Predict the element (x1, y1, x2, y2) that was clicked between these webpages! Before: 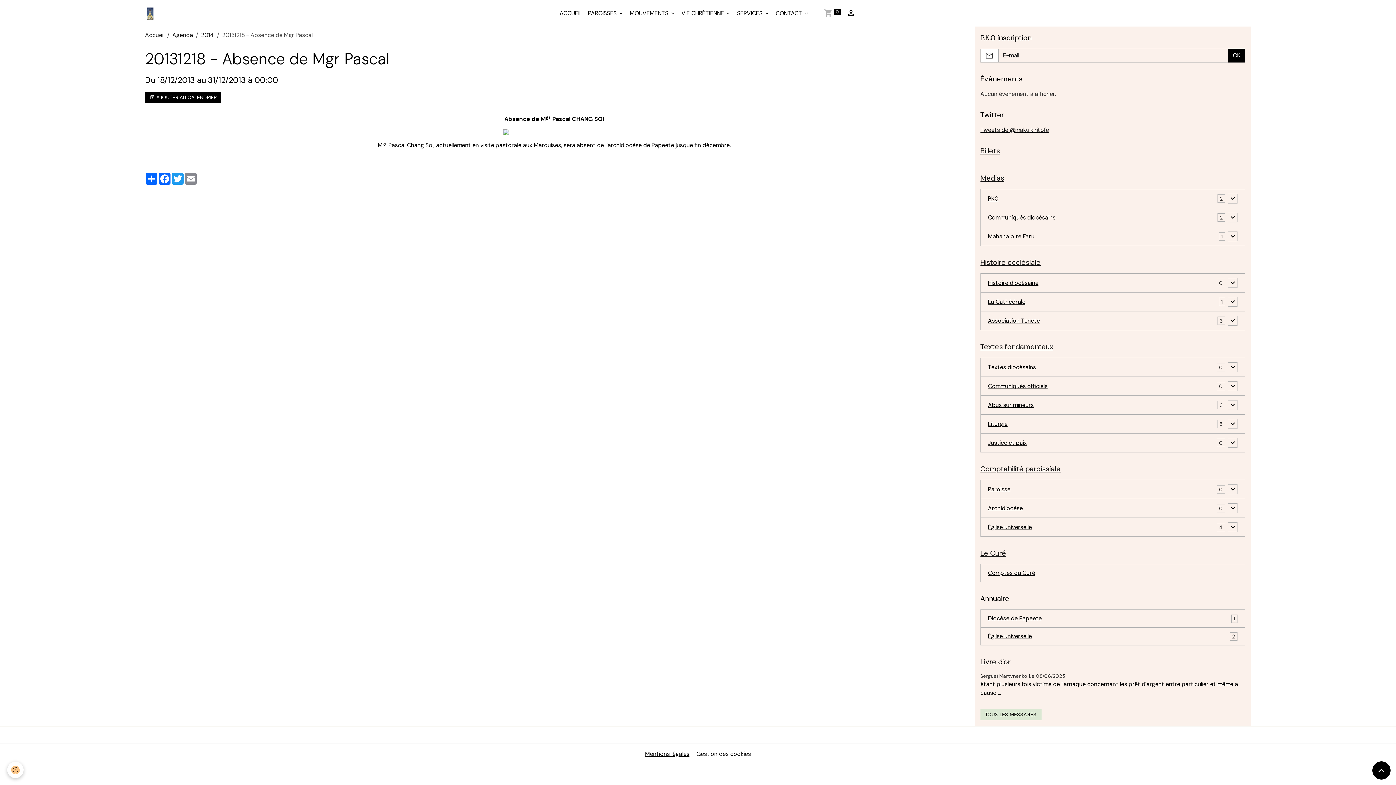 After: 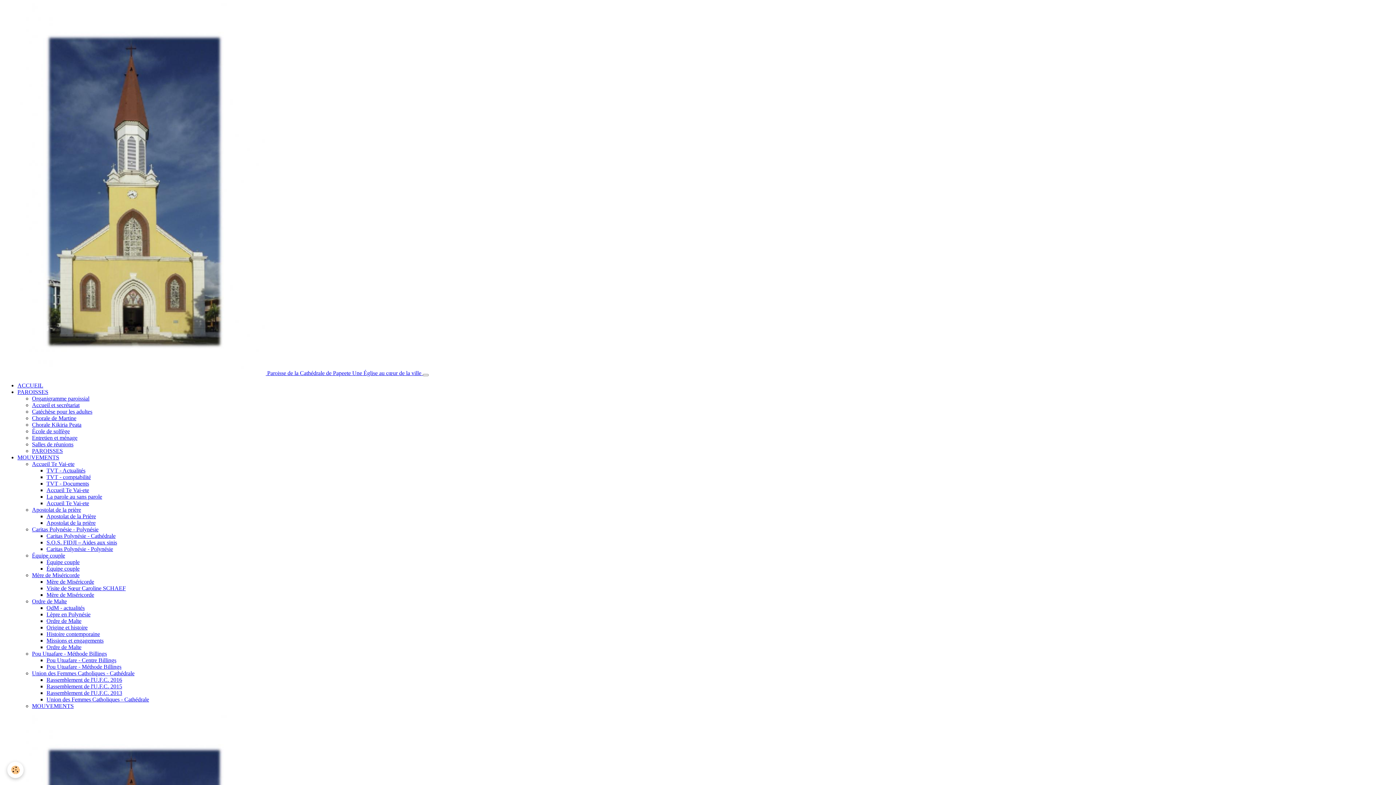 Action: bbox: (980, 341, 1245, 352) label: Textes fondamentaux